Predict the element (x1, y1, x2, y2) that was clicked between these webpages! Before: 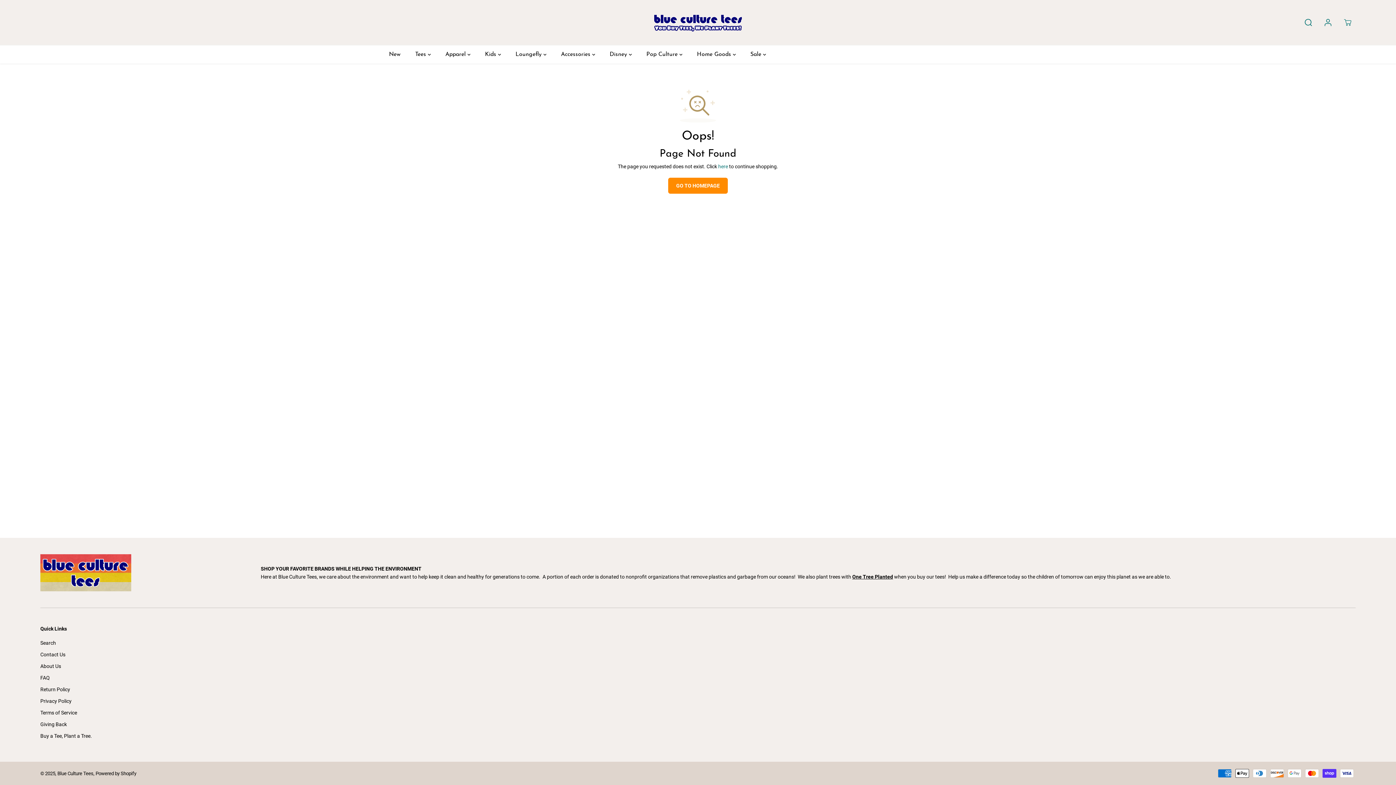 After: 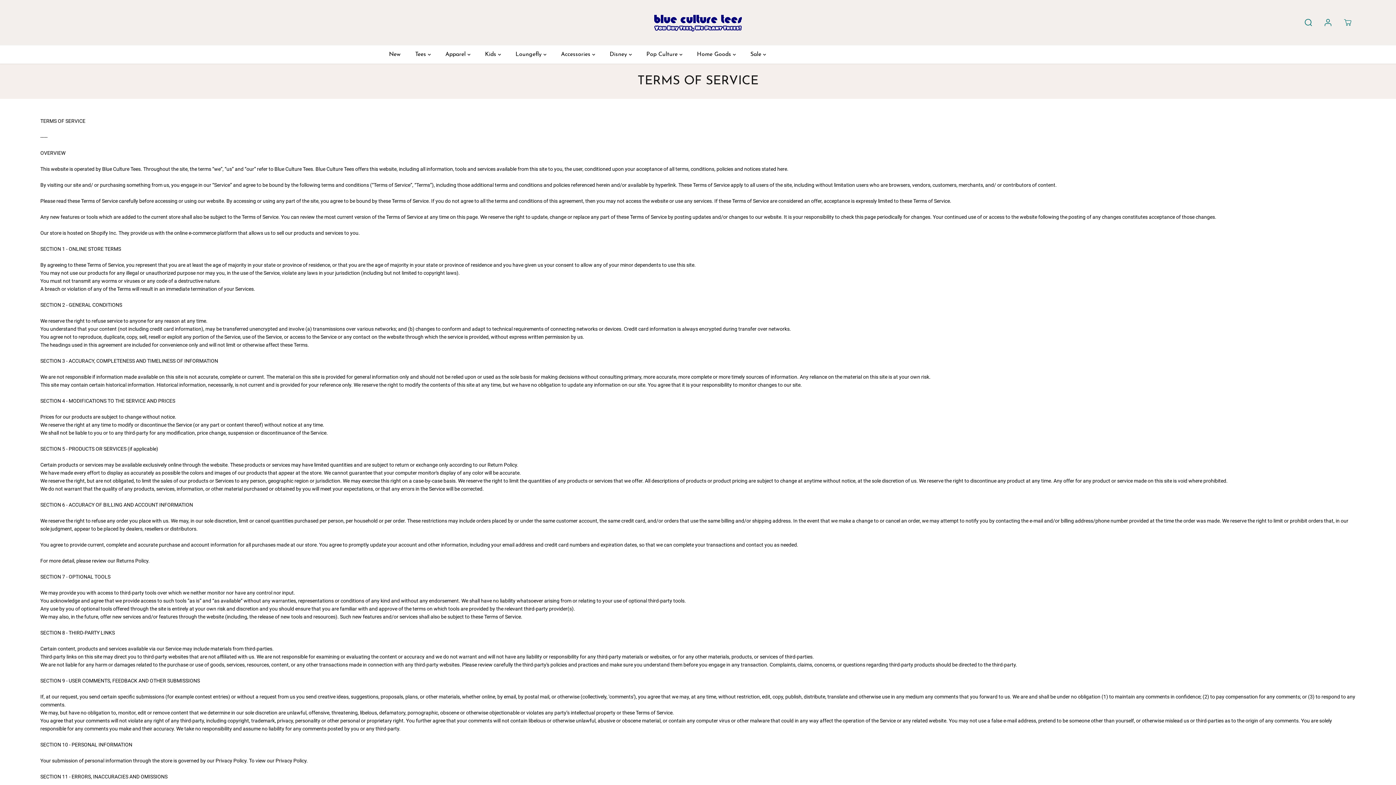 Action: label: Terms of Service bbox: (40, 709, 77, 717)